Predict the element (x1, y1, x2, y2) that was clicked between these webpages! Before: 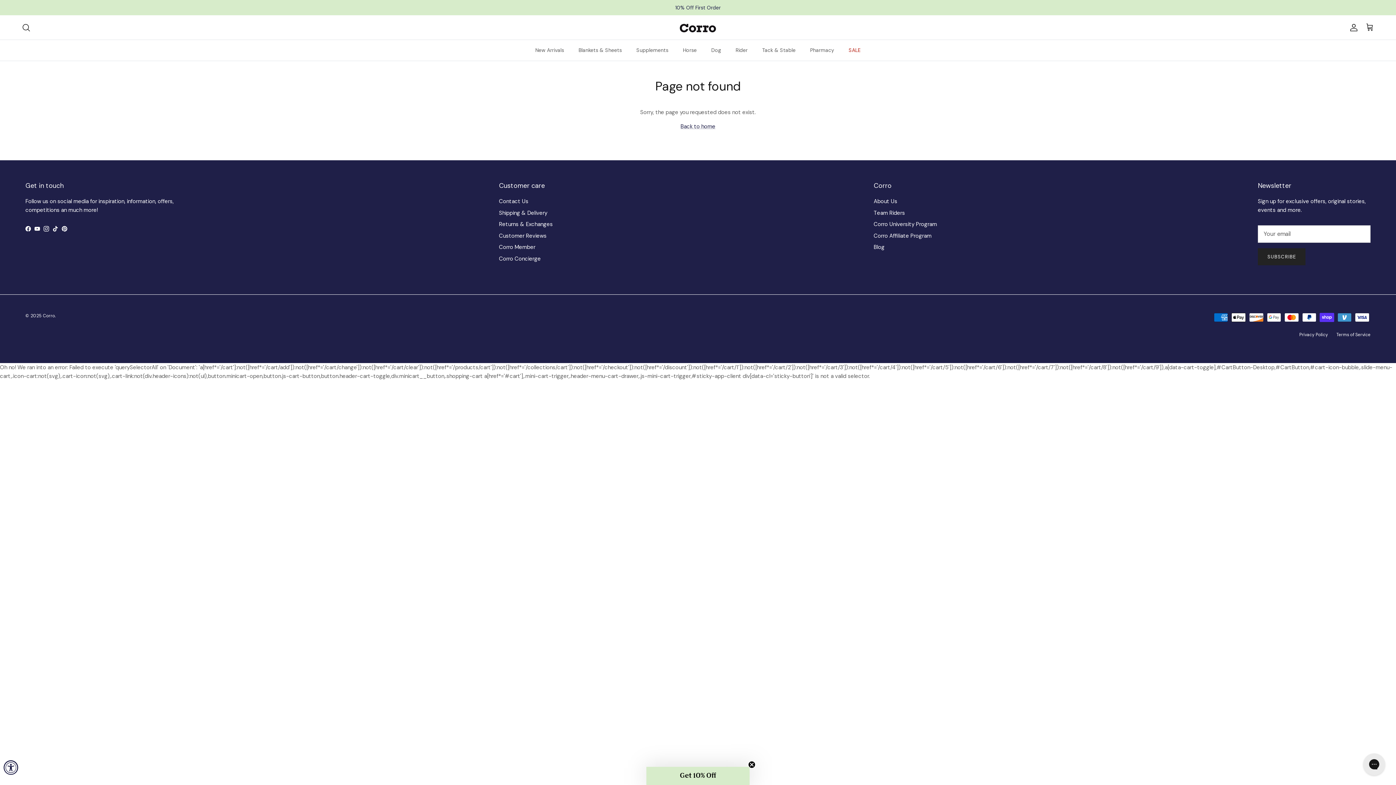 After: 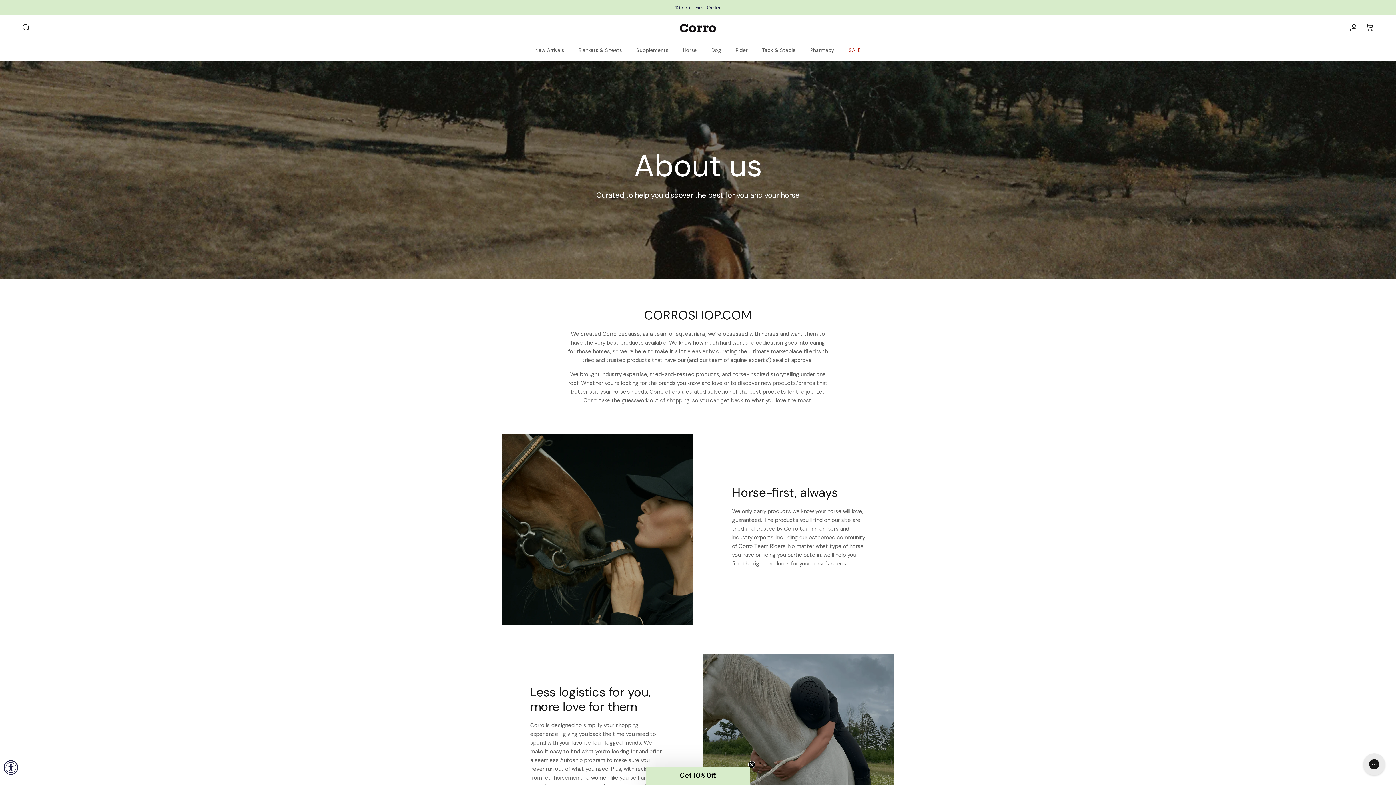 Action: label: About Us bbox: (873, 197, 897, 205)